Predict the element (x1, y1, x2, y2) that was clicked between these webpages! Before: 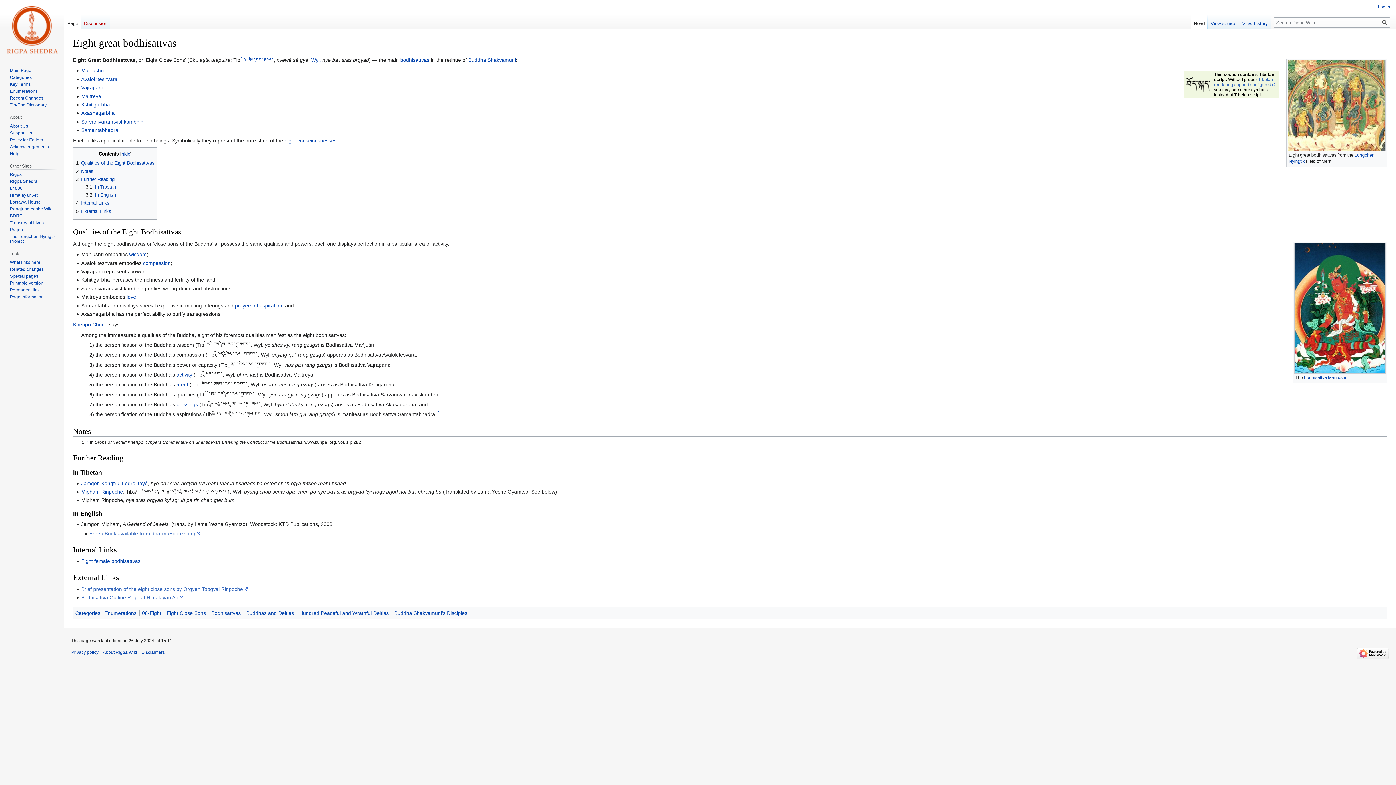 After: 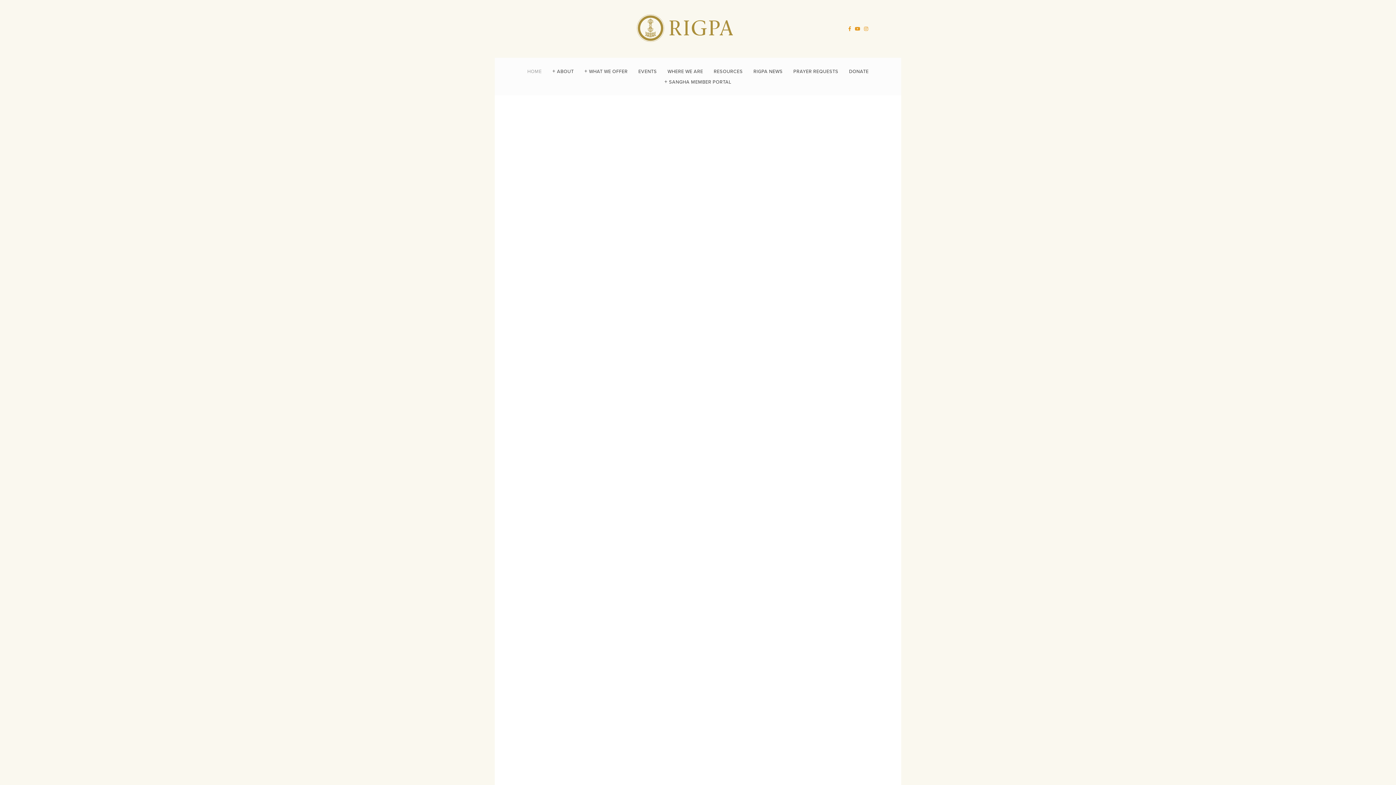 Action: bbox: (9, 172, 21, 177) label: Rigpa